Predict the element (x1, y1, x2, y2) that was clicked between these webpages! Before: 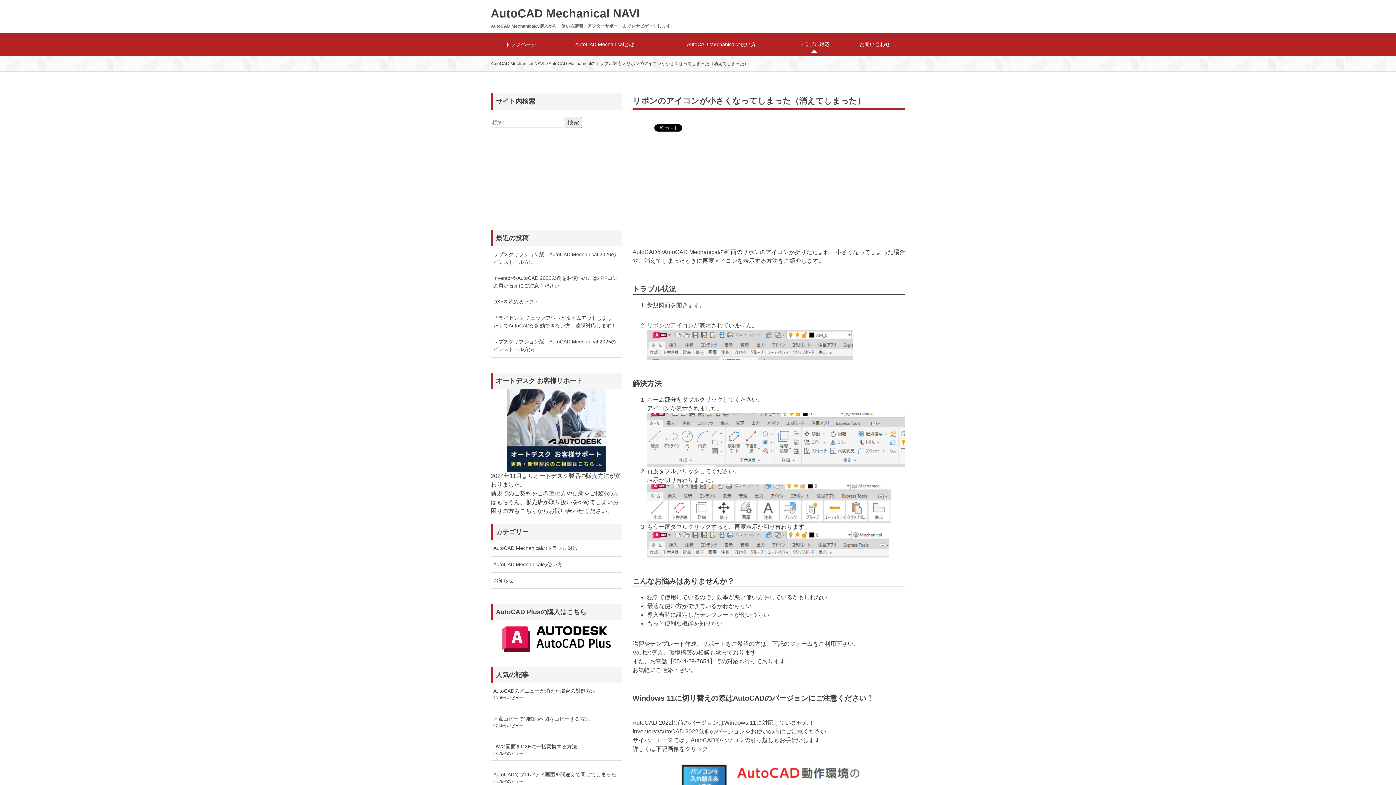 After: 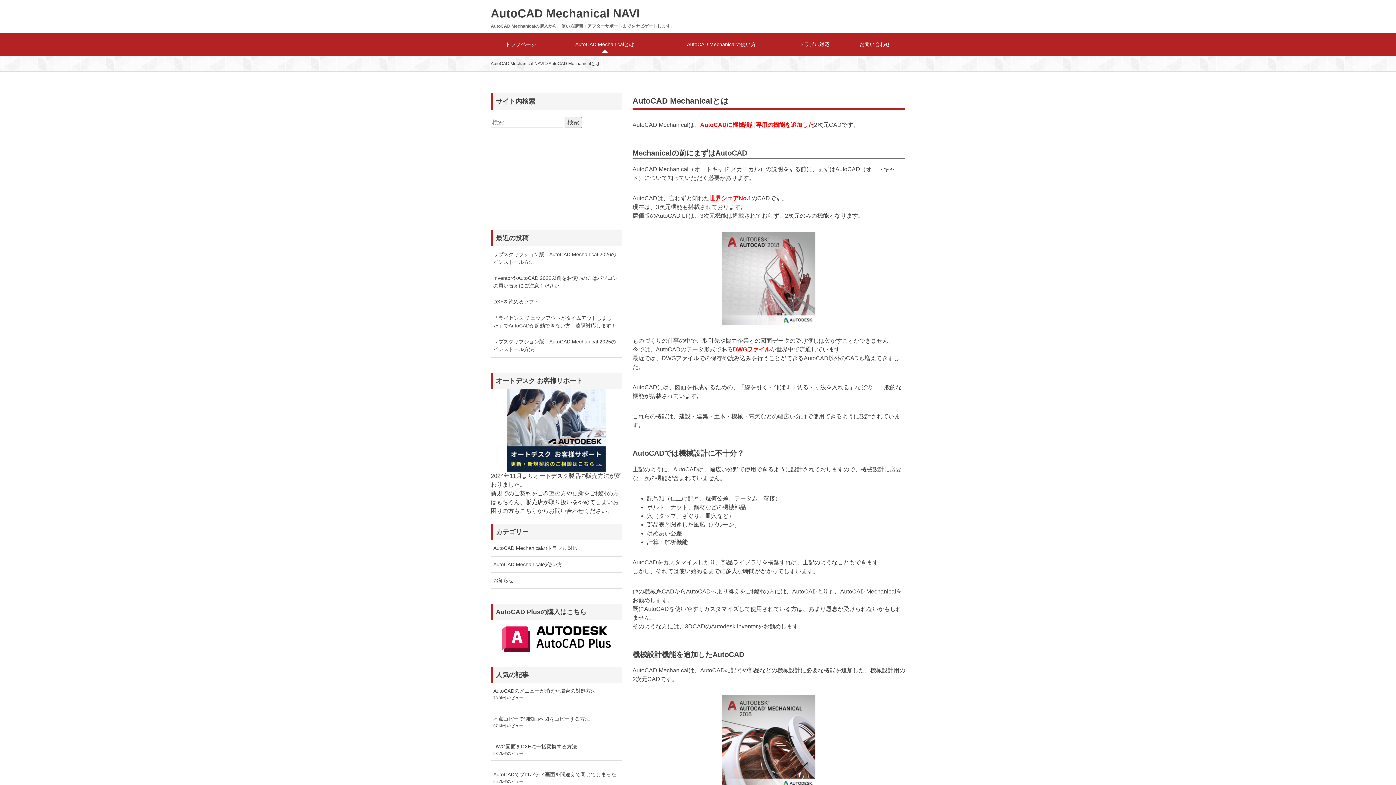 Action: bbox: (550, 33, 658, 56) label: AutoCAD Mechanicalとは